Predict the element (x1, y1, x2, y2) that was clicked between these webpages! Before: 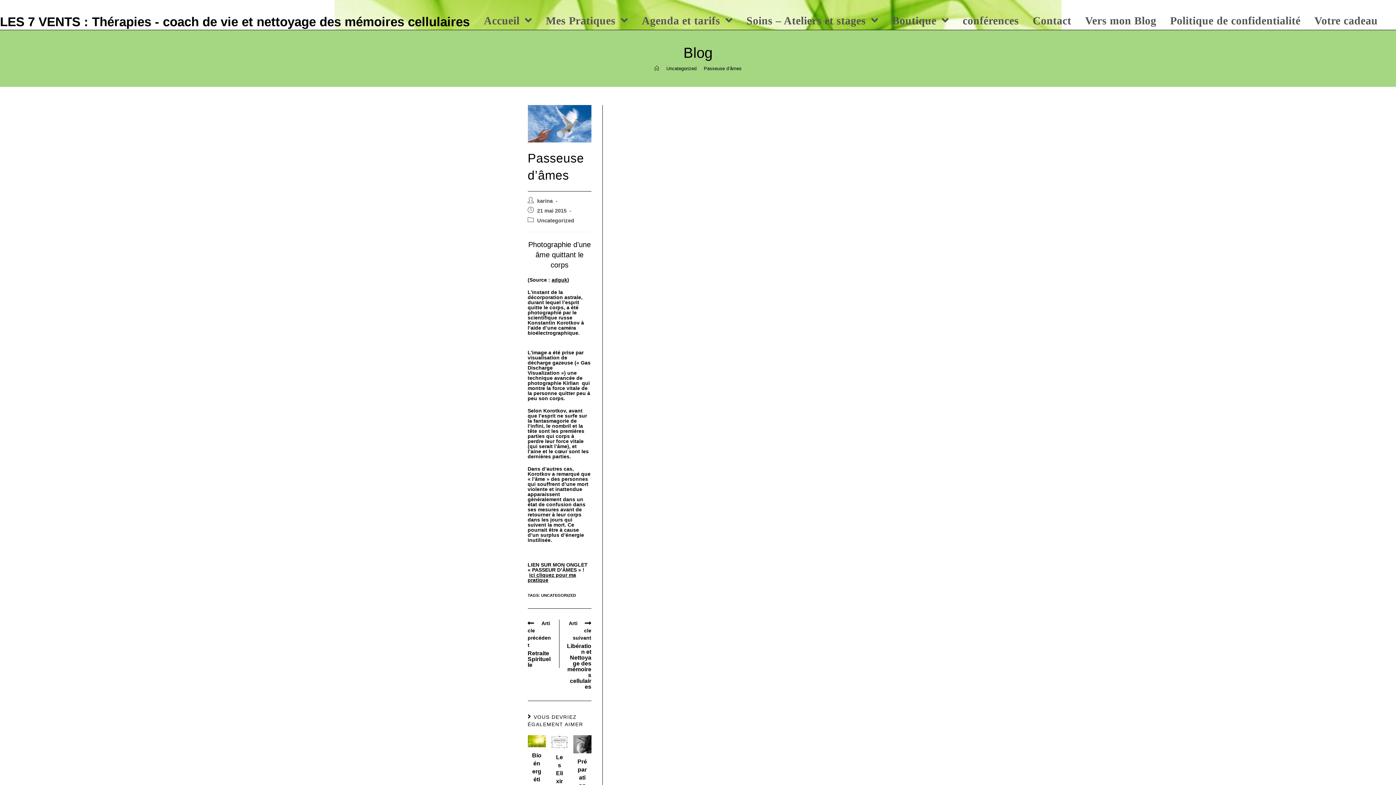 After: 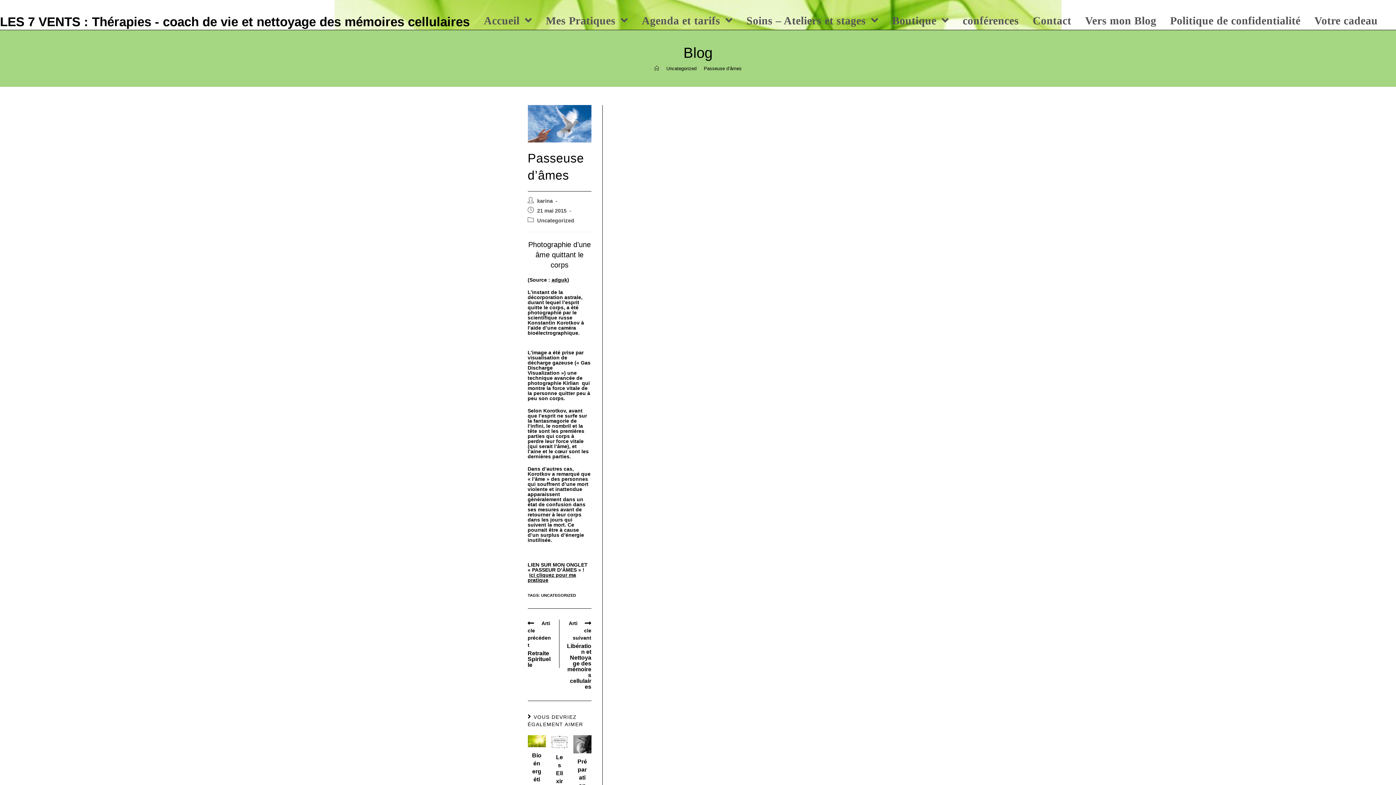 Action: label: adguk bbox: (551, 277, 567, 282)